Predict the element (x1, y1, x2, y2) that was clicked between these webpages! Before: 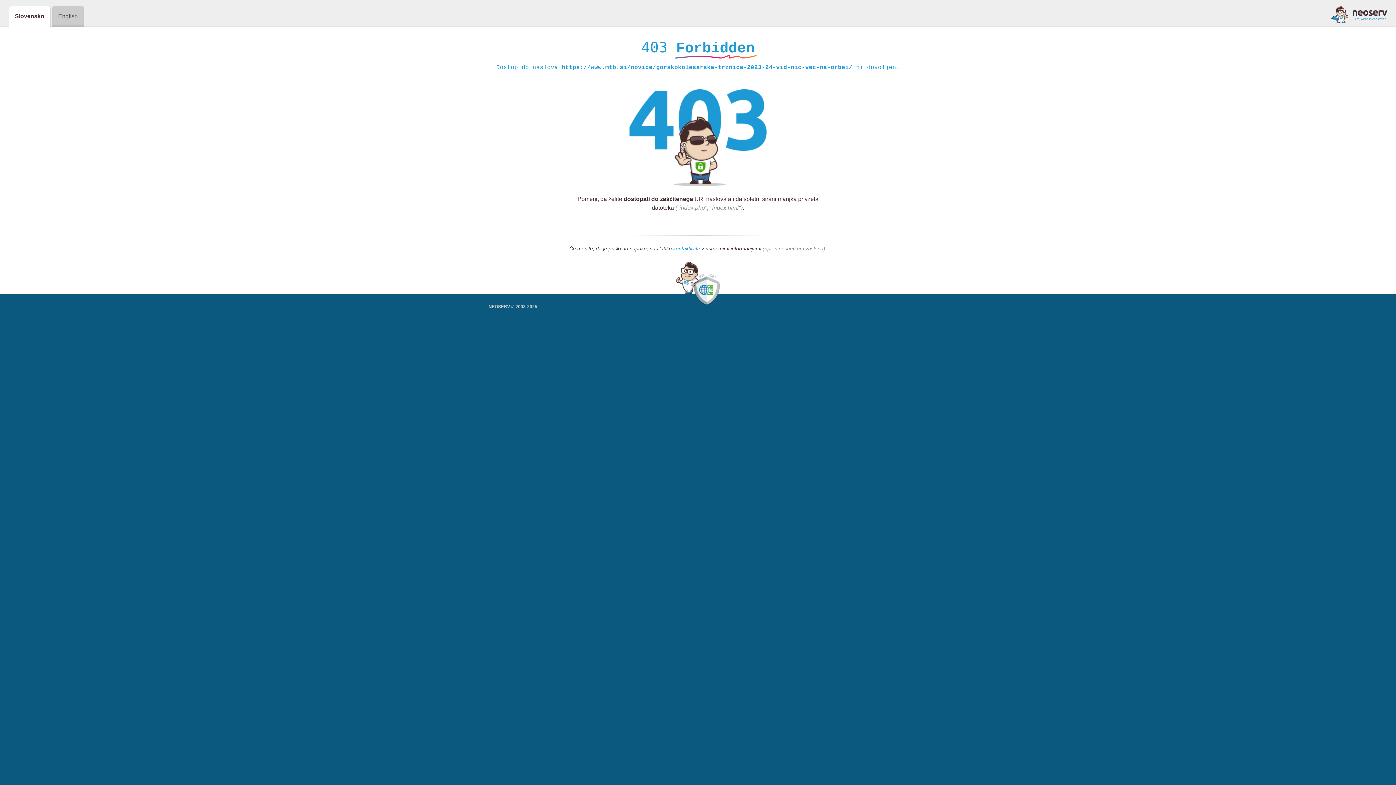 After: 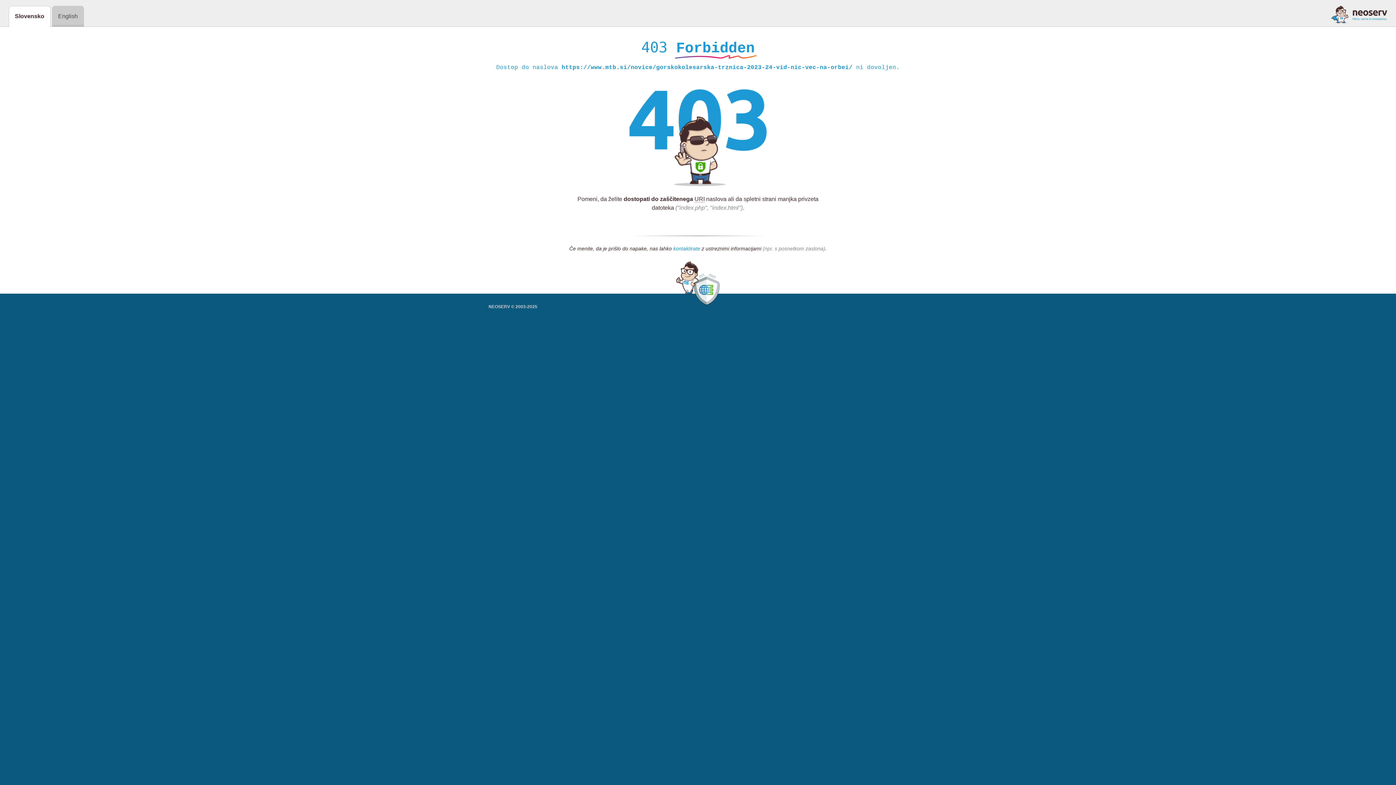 Action: bbox: (673, 245, 700, 252) label: kontaktirate